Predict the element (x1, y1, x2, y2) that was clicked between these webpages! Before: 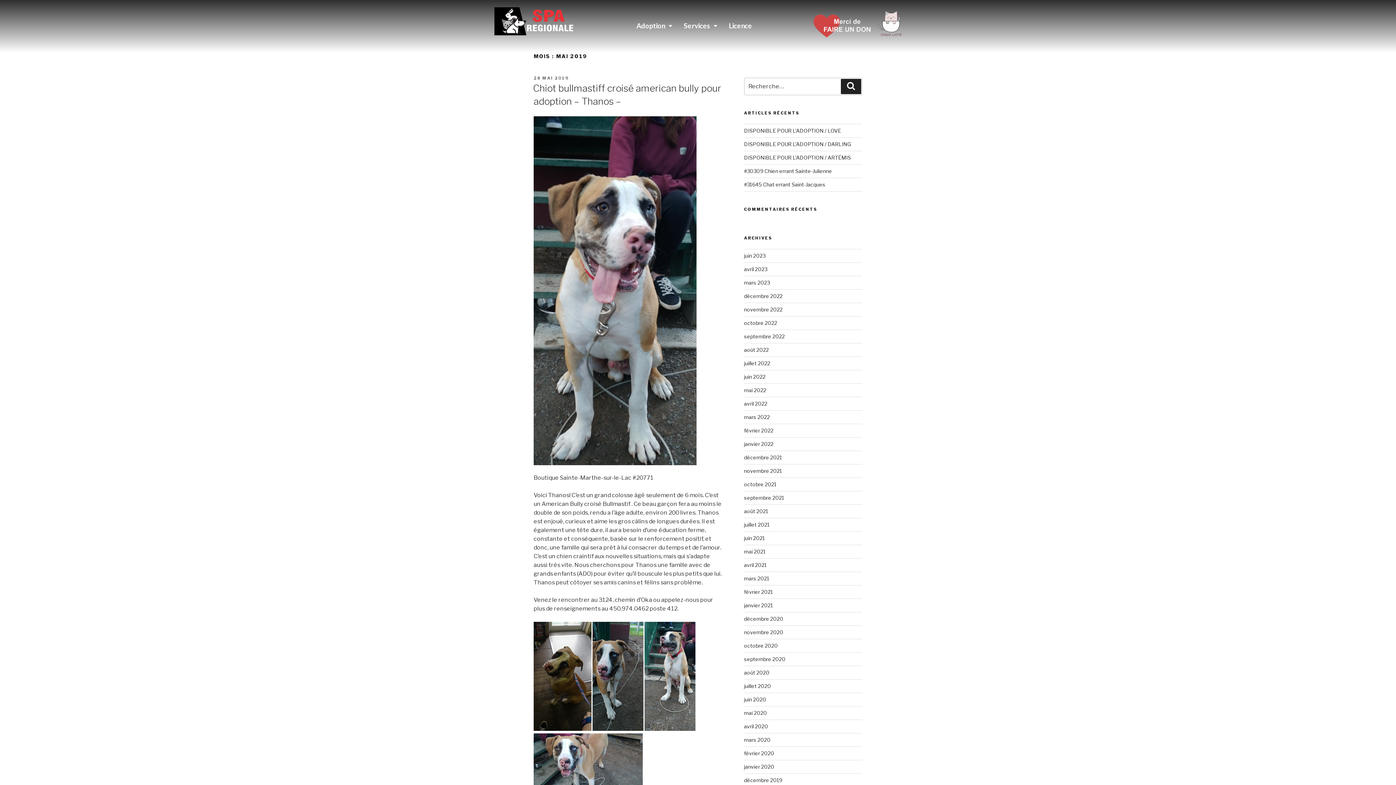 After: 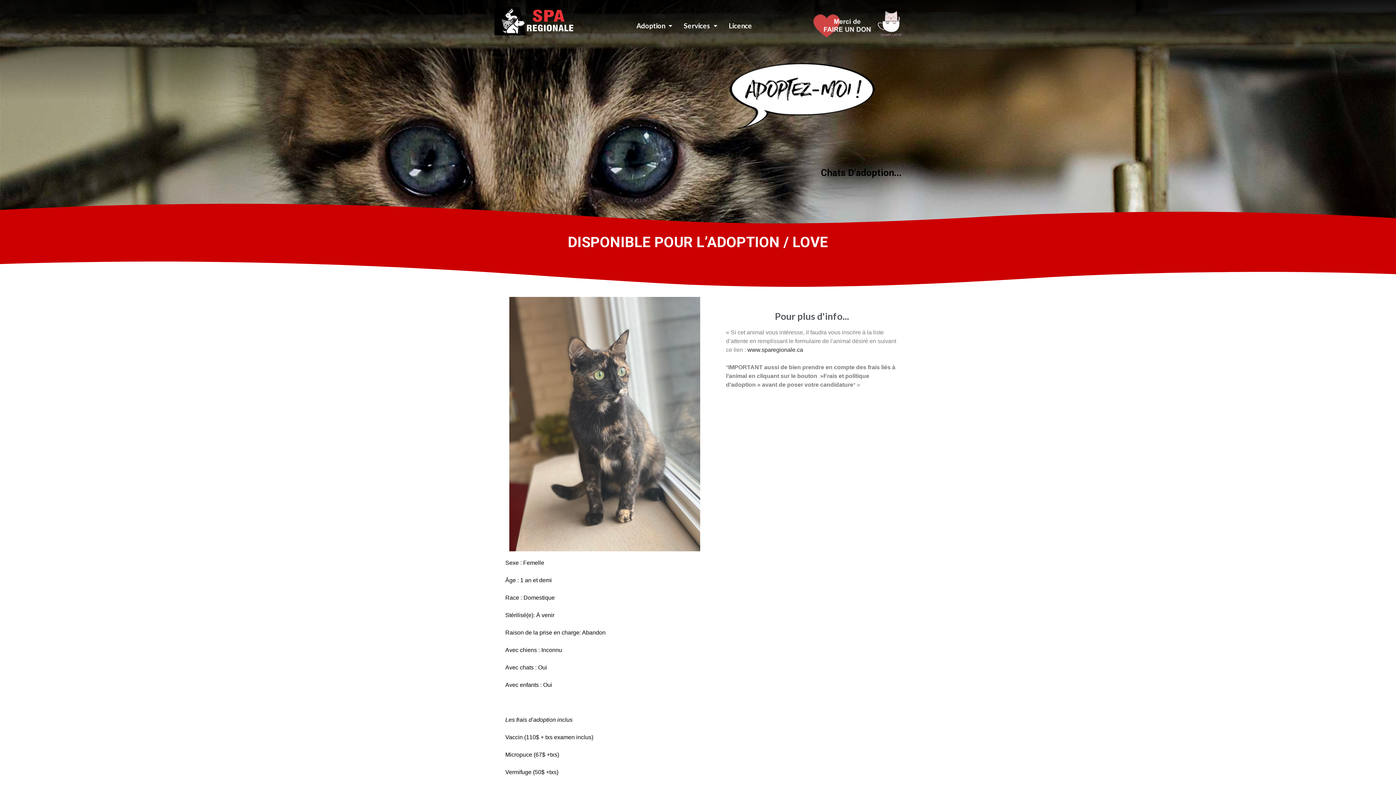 Action: bbox: (744, 127, 841, 133) label: DISPONIBLE POUR L’ADOPTION / LOVE